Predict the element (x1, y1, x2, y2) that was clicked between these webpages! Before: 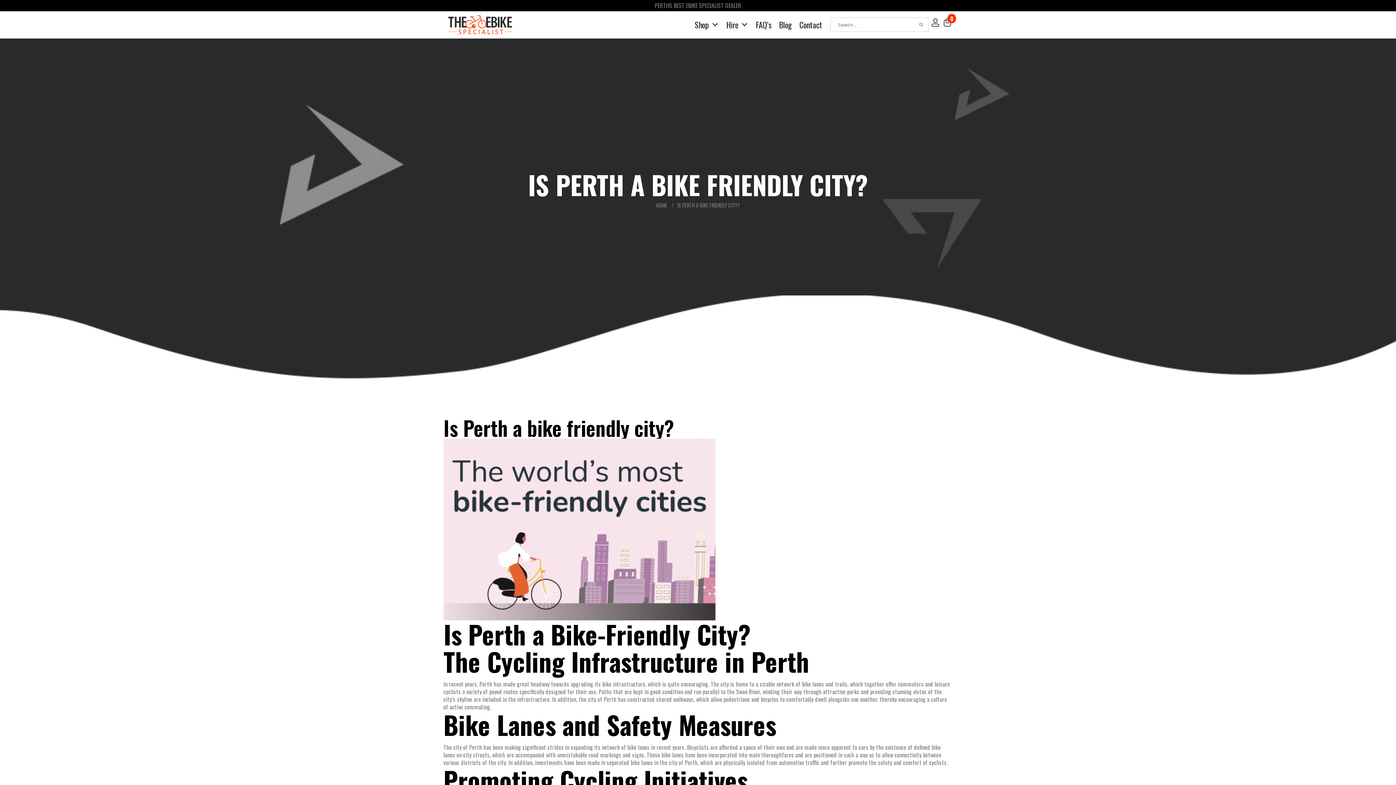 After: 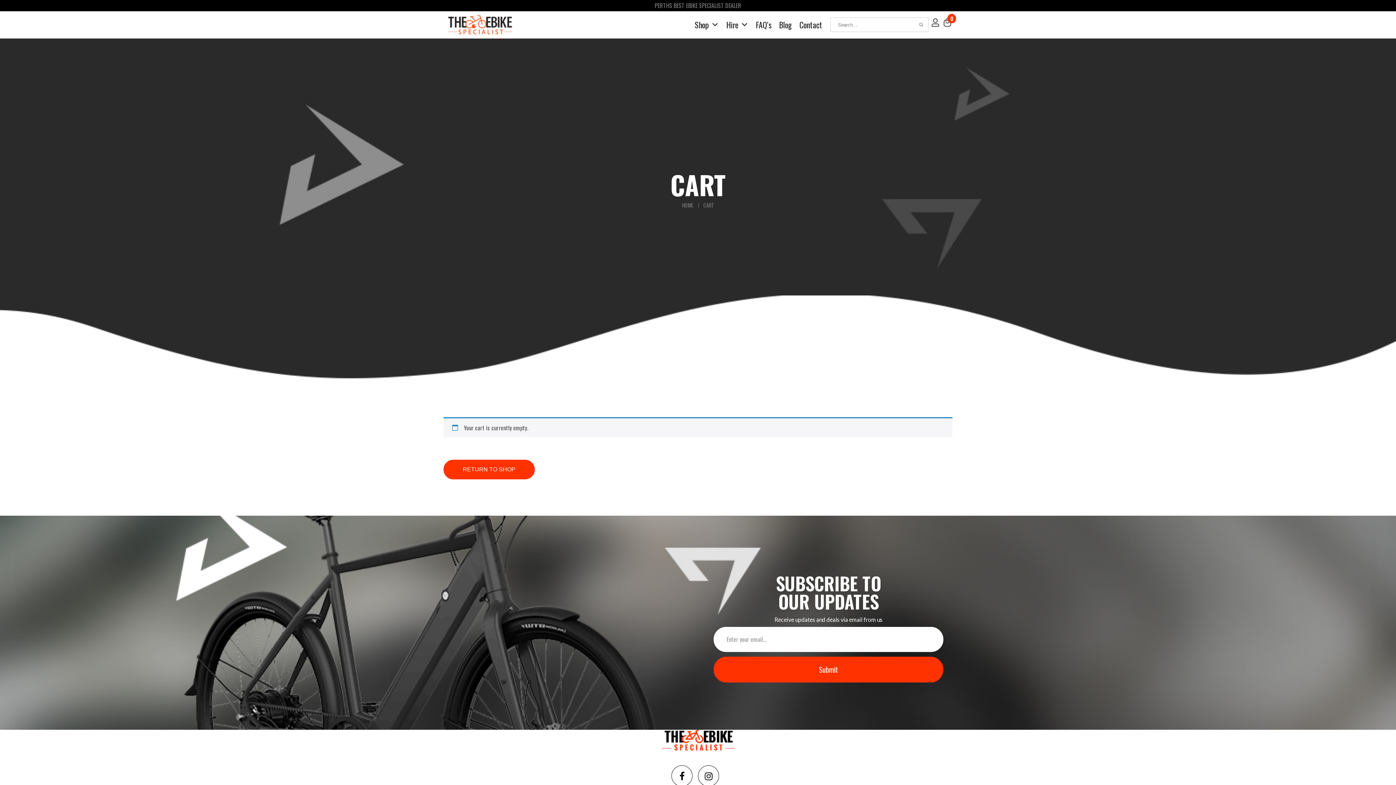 Action: label: 0 bbox: (942, 17, 952, 27)